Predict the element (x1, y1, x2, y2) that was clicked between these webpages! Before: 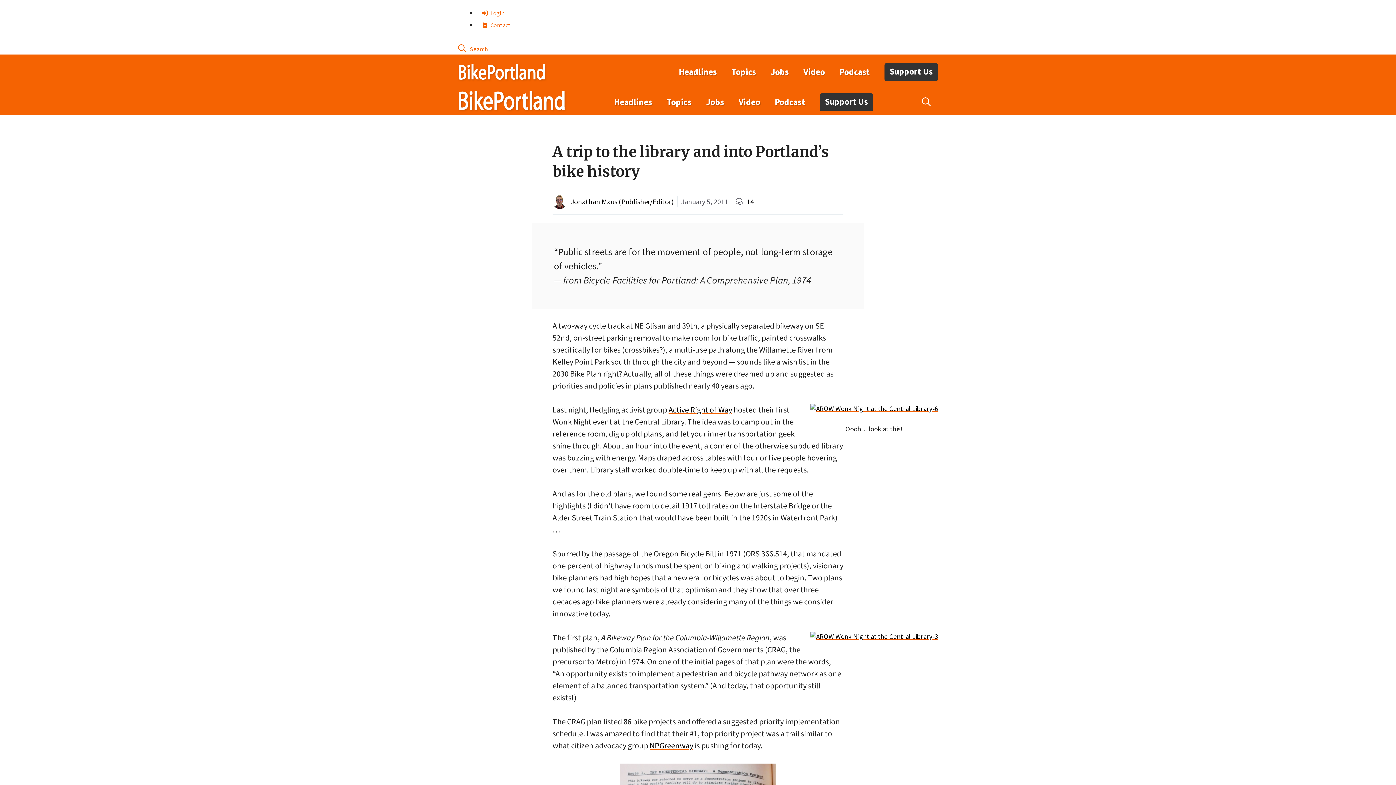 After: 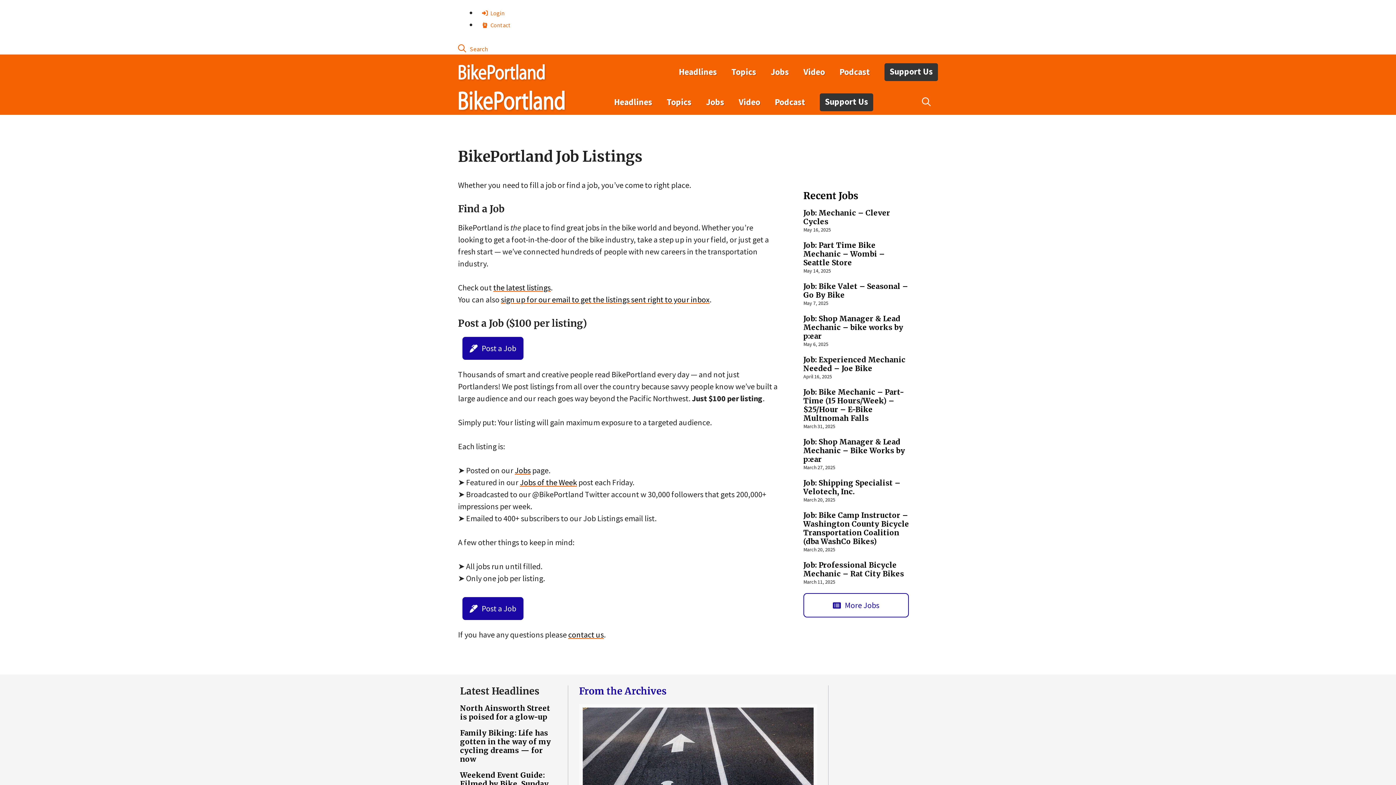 Action: bbox: (698, 91, 731, 113) label: Jobs